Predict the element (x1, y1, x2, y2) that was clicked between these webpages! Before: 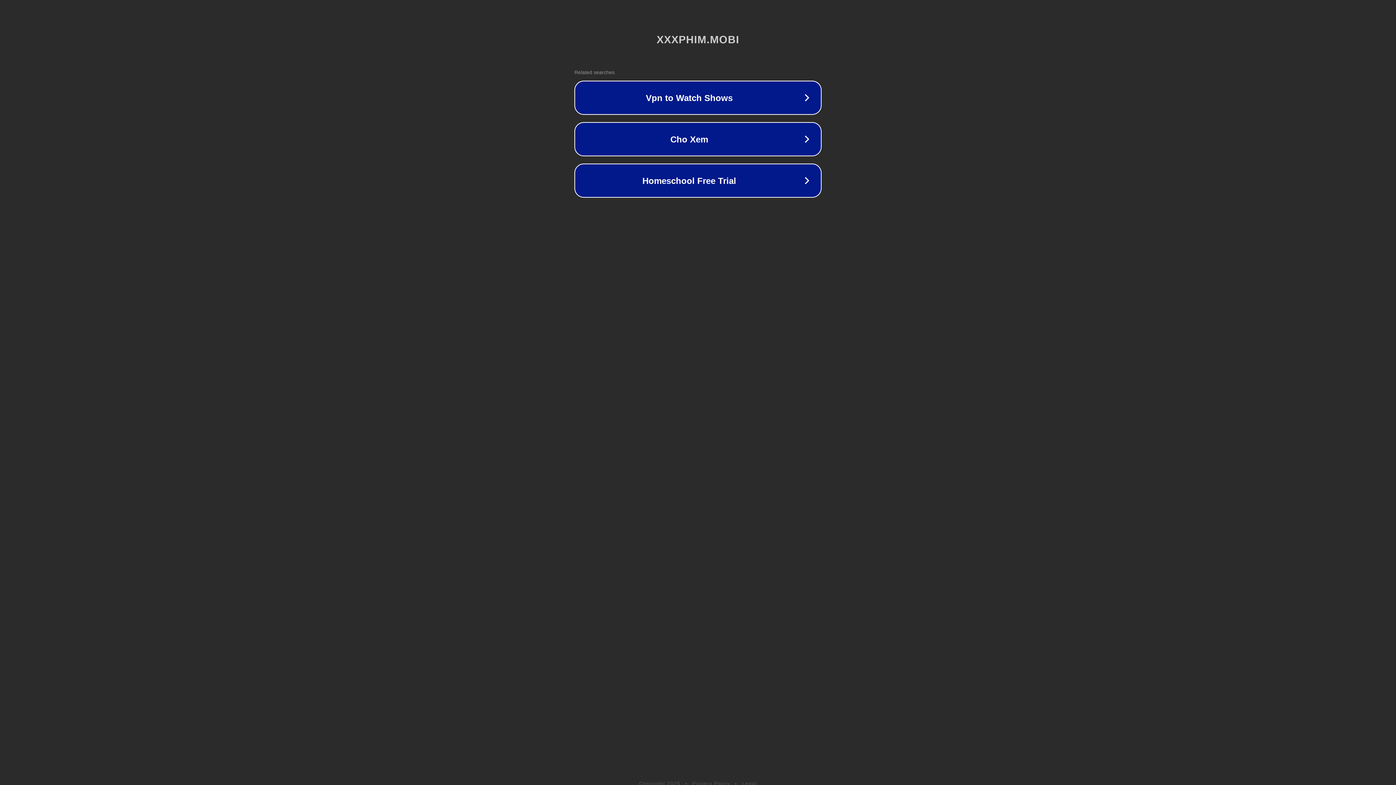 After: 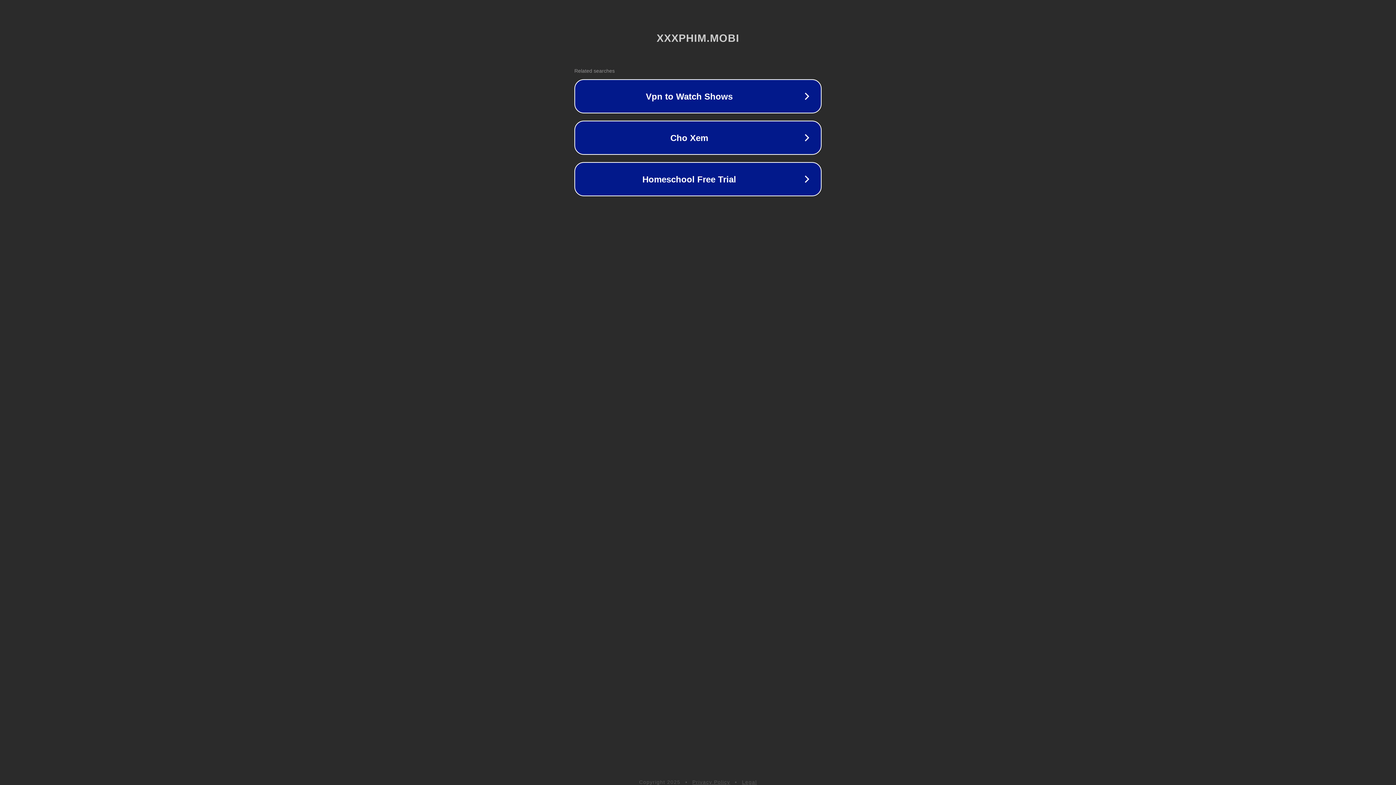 Action: label: Legal bbox: (742, 781, 757, 786)